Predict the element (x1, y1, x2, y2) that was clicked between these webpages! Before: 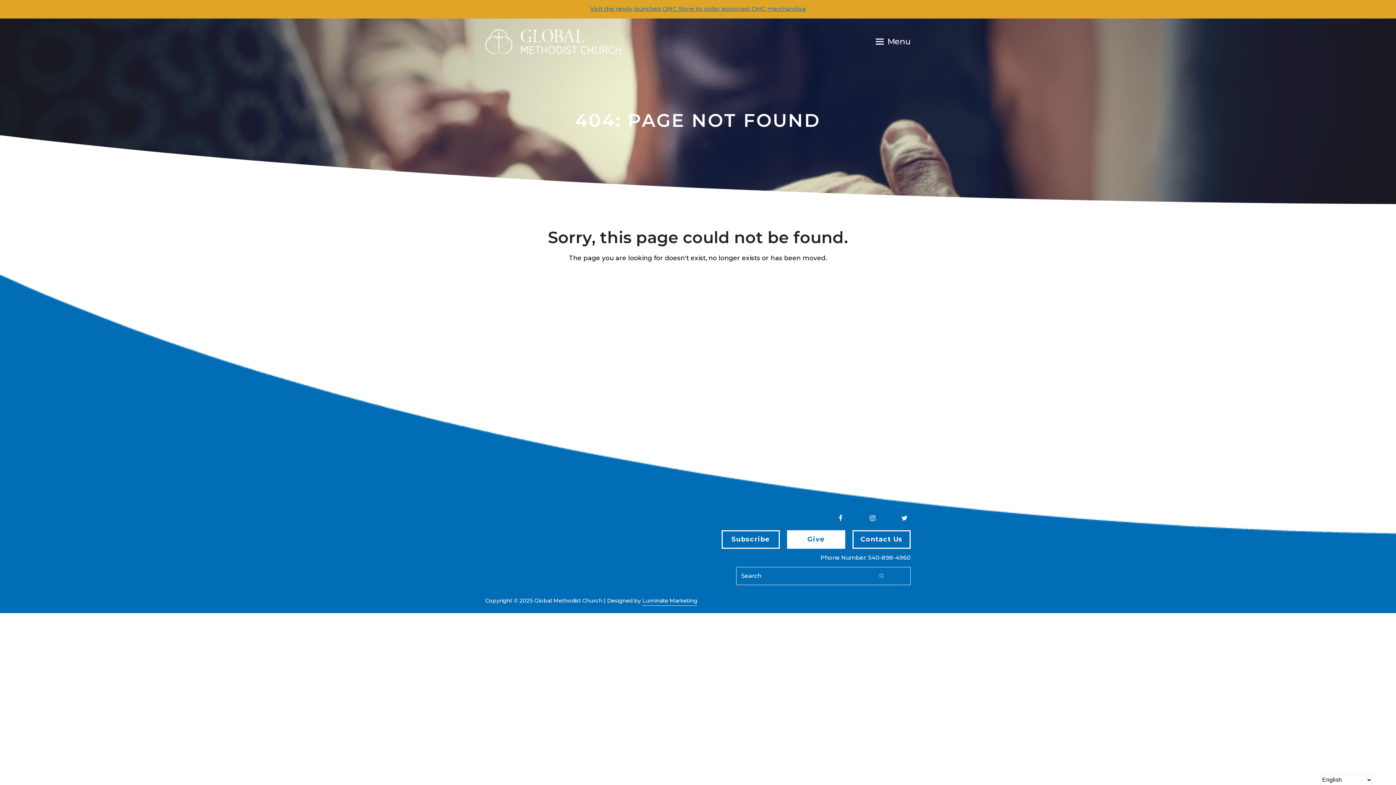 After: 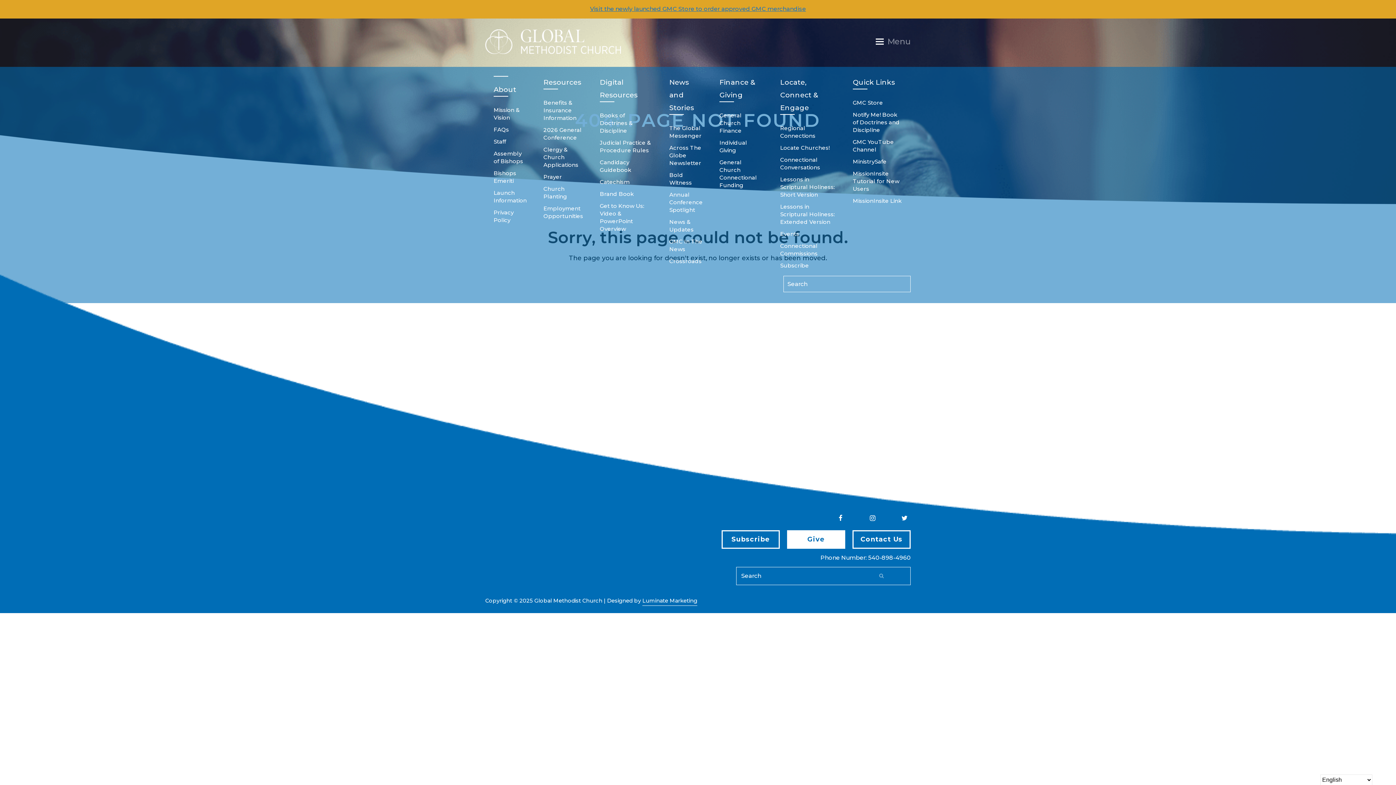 Action: bbox: (887, 32, 910, 50) label: Toggle mobile menu